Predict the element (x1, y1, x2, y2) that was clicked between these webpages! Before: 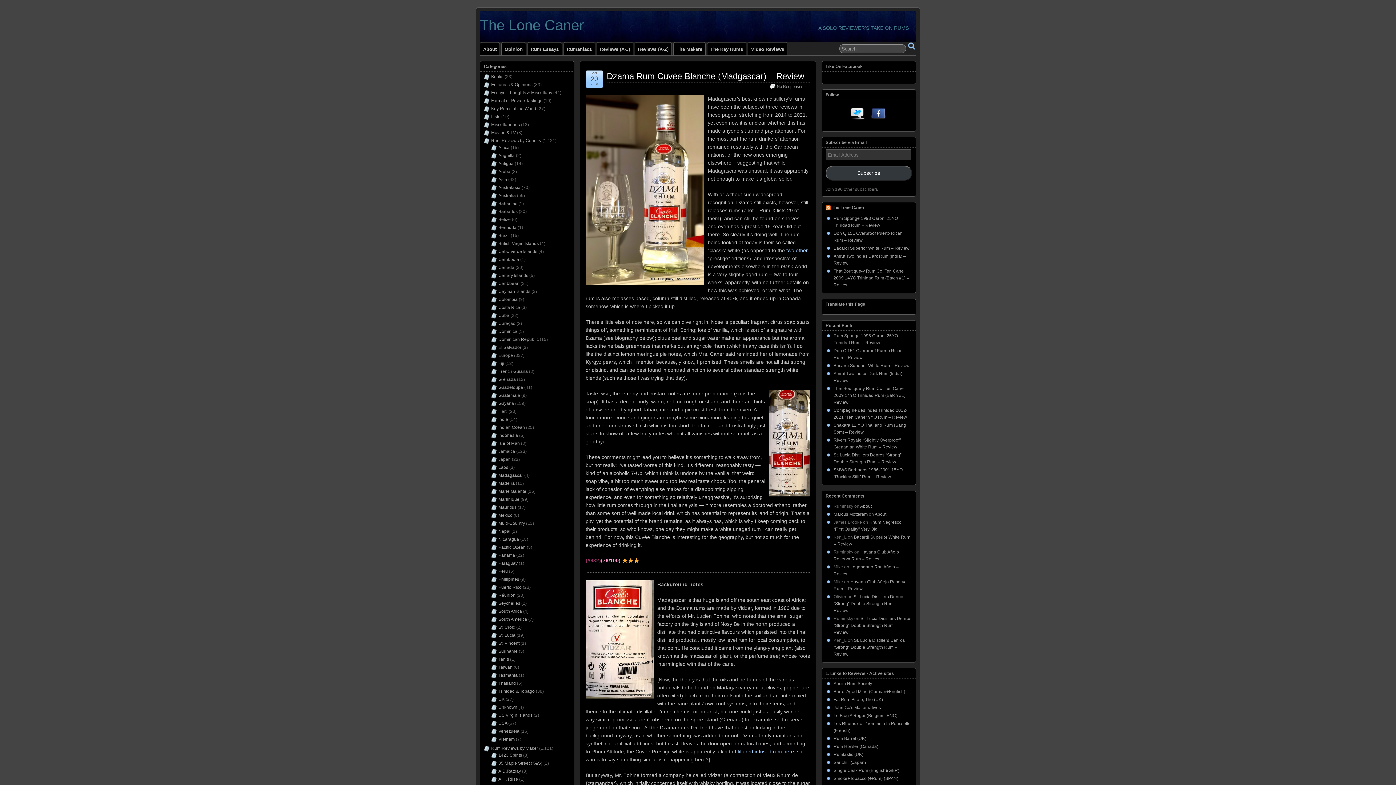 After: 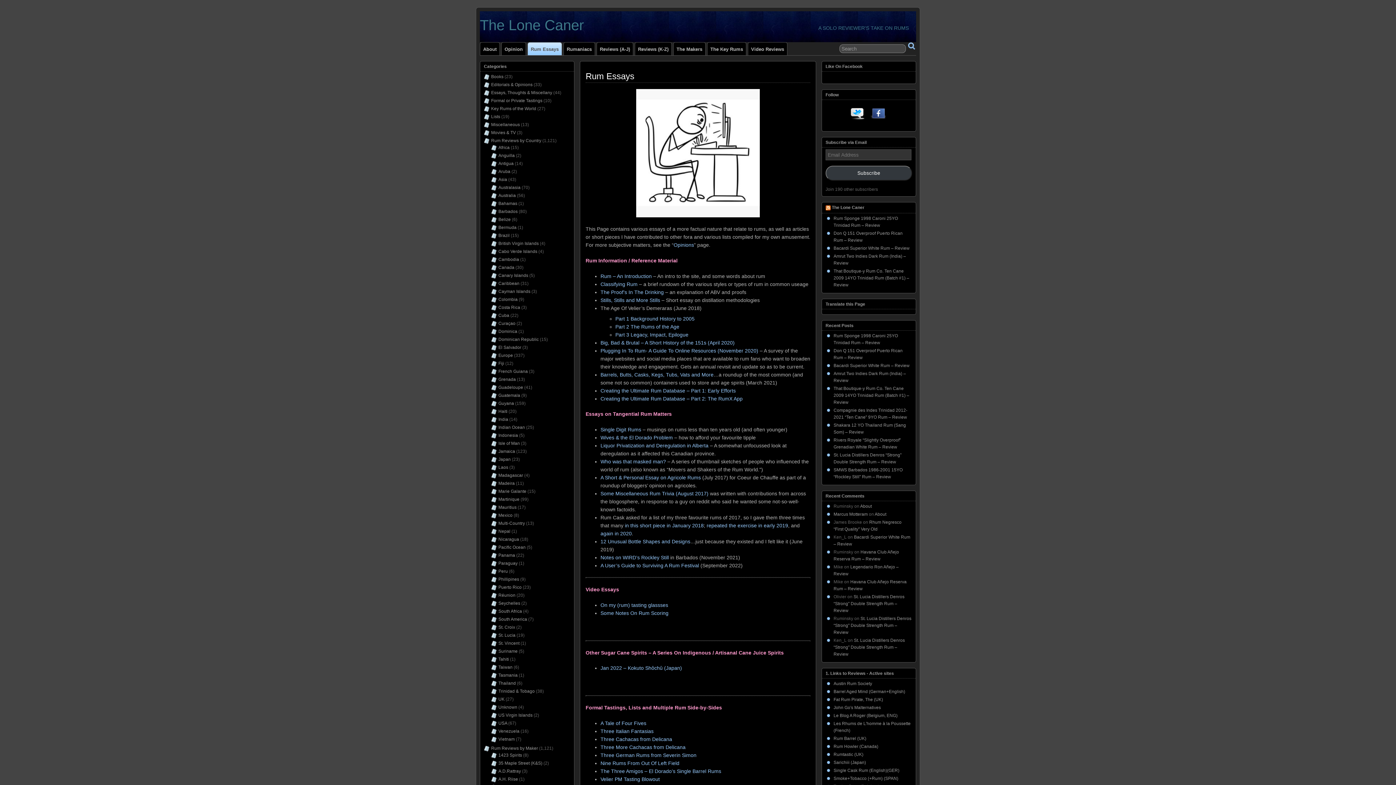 Action: label: Rum Essays bbox: (528, 42, 561, 55)